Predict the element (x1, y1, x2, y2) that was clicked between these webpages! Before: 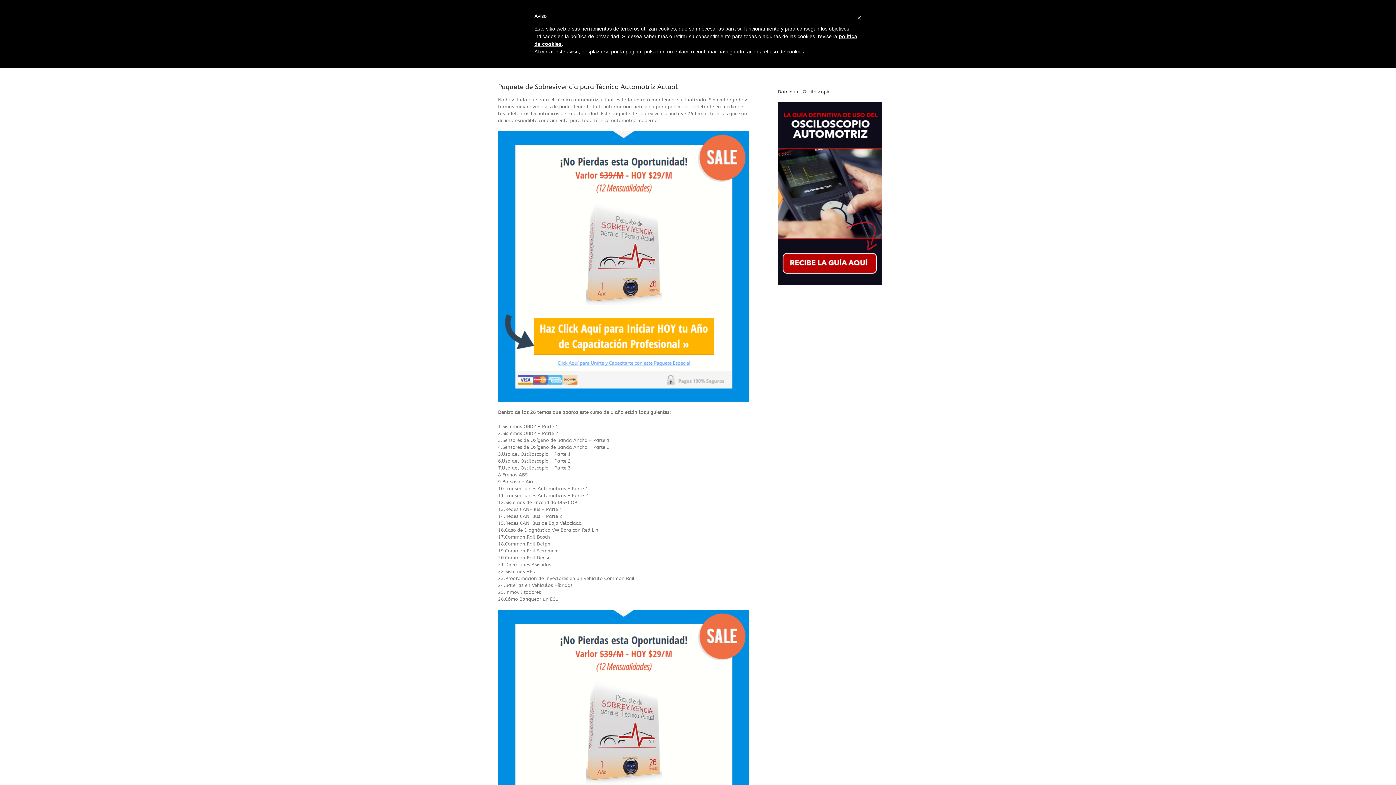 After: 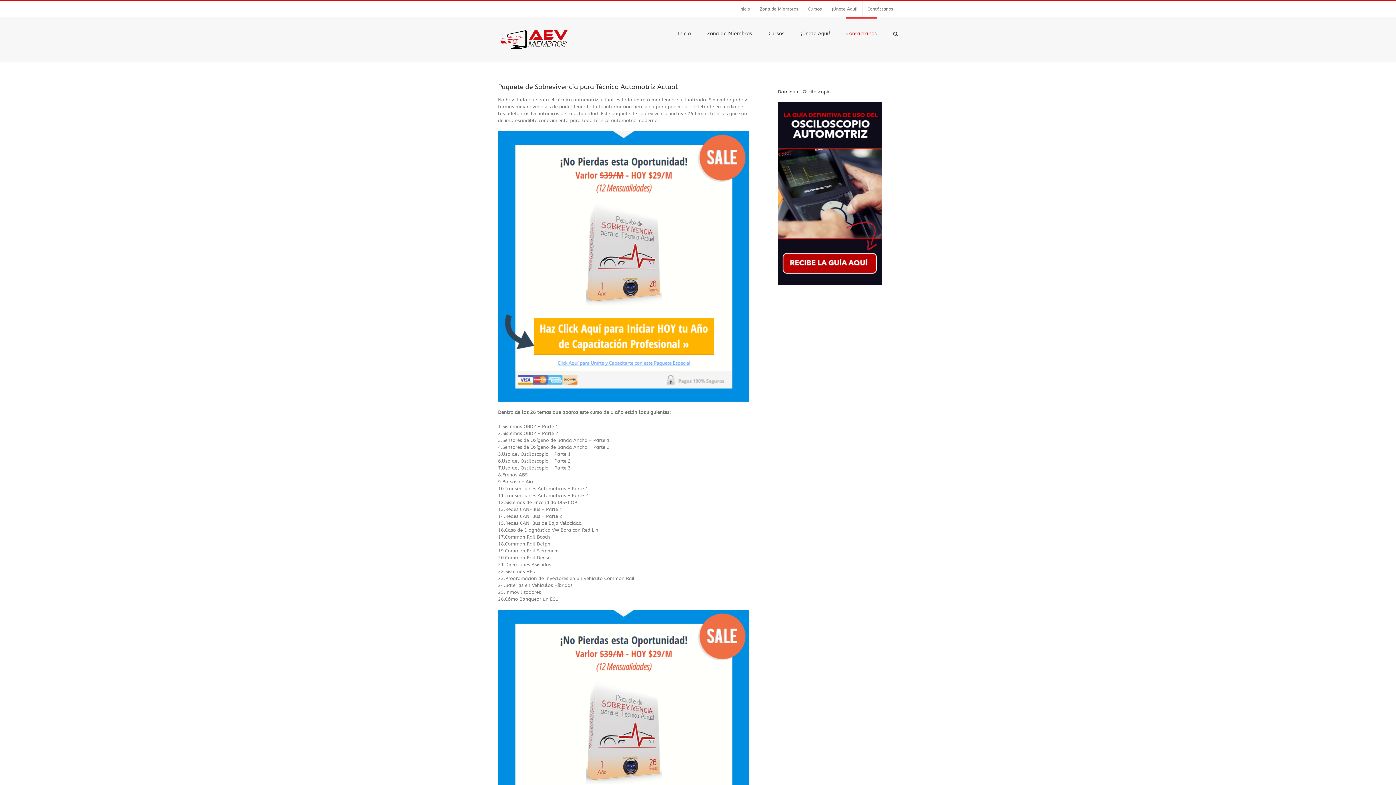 Action: bbox: (857, 12, 861, 23) label: ×